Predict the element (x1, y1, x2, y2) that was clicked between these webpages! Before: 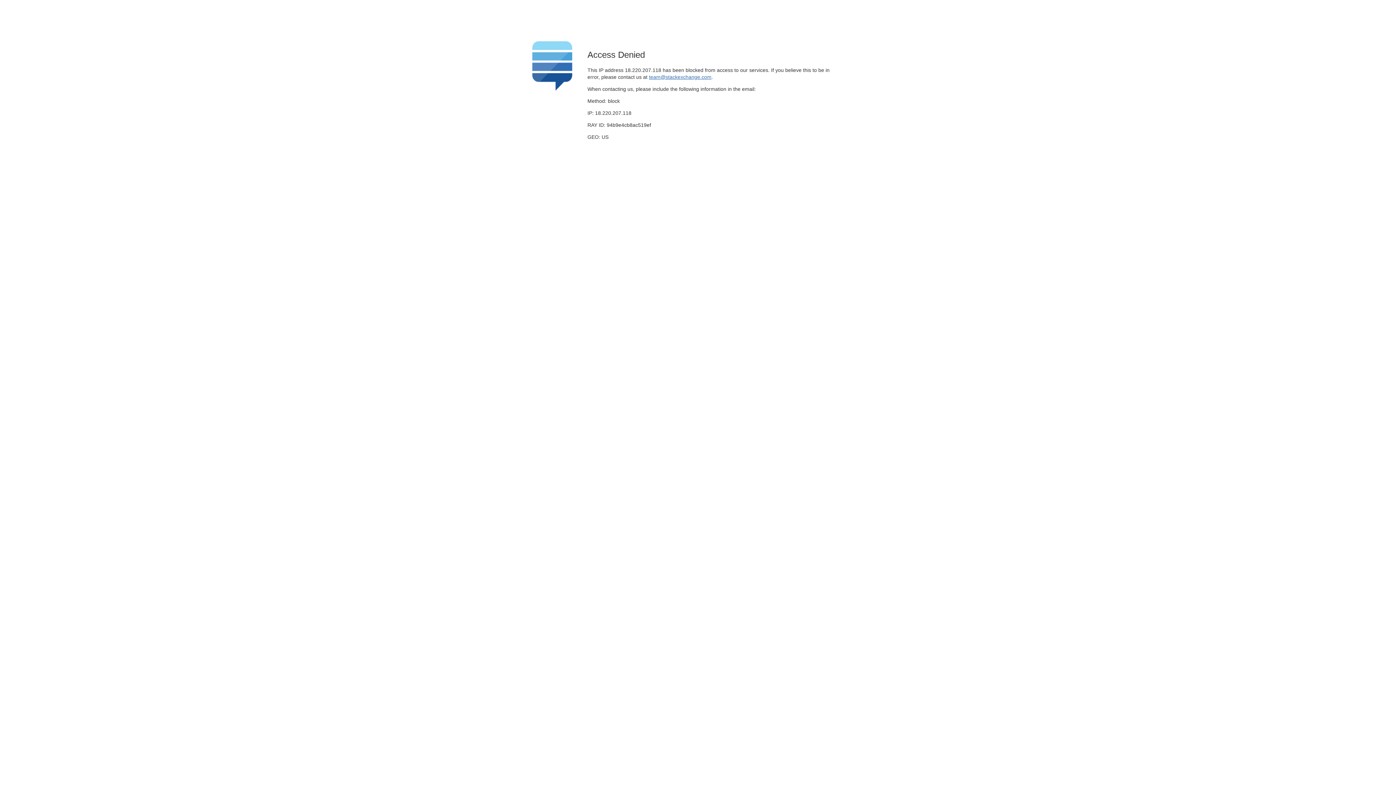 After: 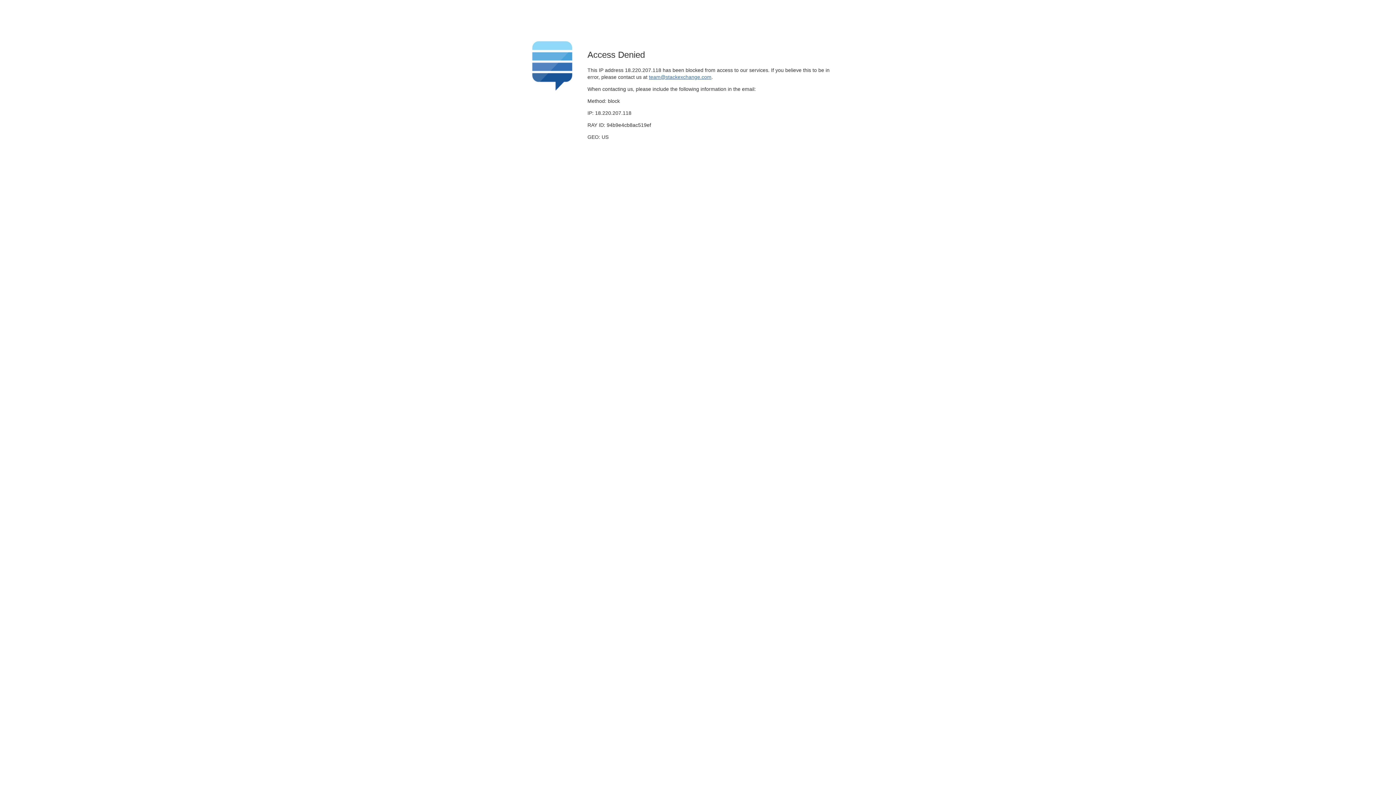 Action: bbox: (649, 74, 711, 79) label: team@stackexchange.com